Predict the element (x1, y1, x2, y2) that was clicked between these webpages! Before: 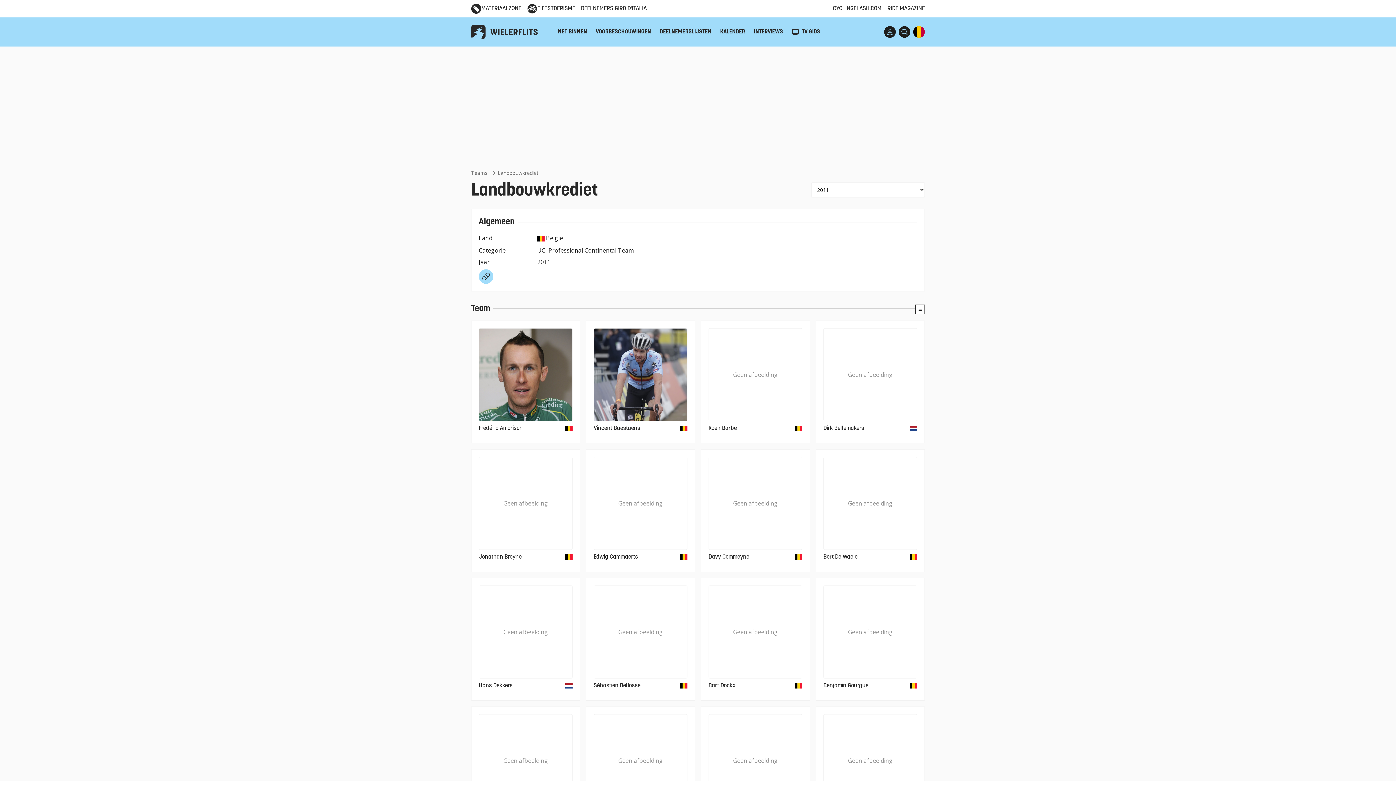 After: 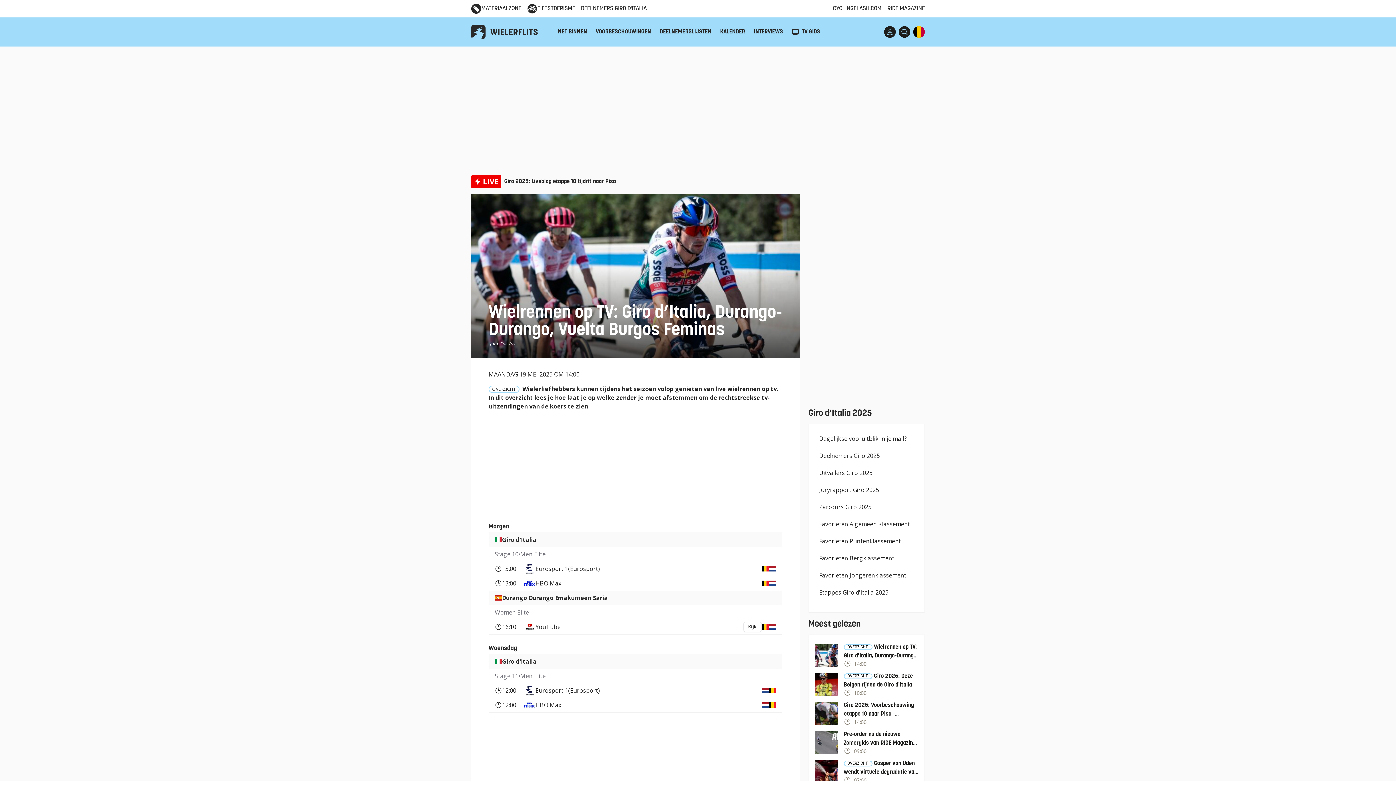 Action: label: TV GIDS bbox: (802, 27, 820, 36)